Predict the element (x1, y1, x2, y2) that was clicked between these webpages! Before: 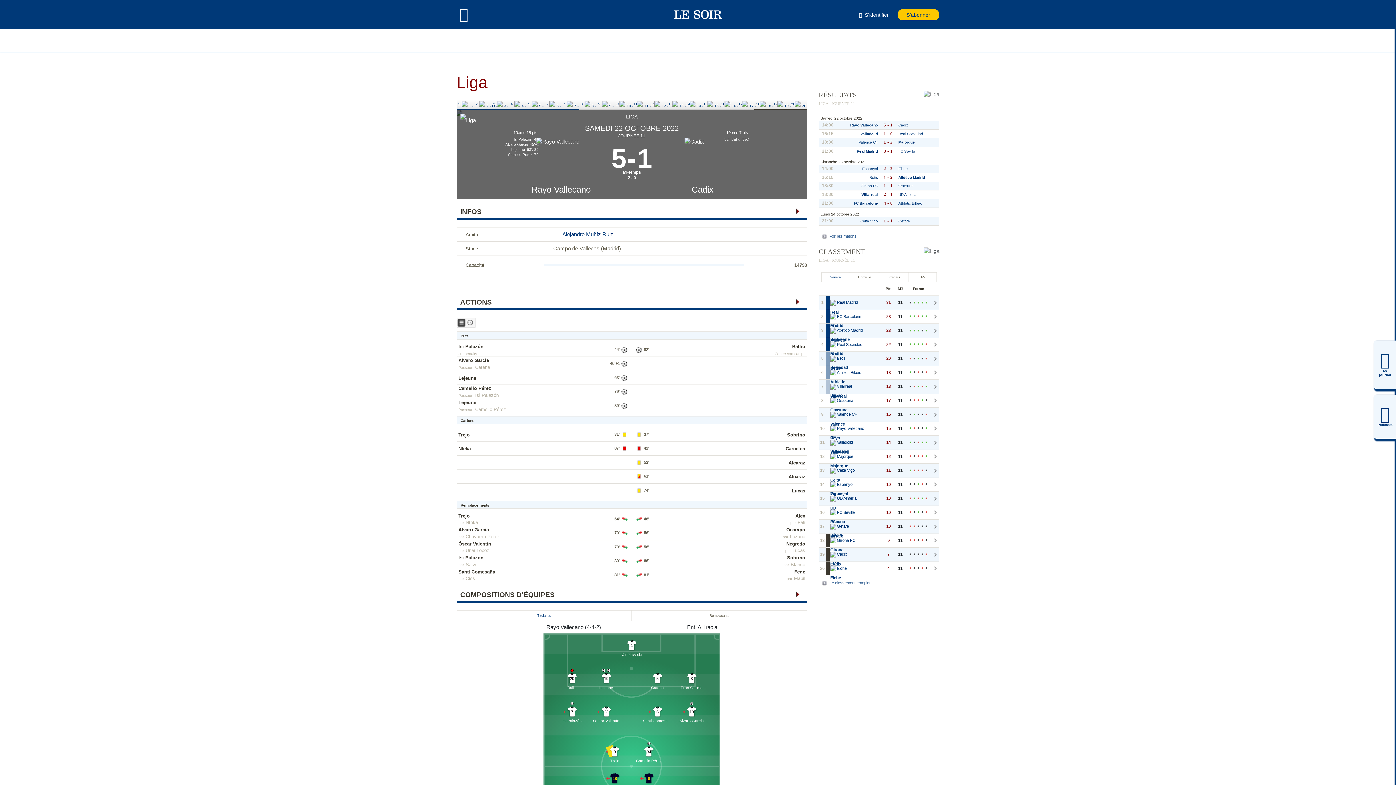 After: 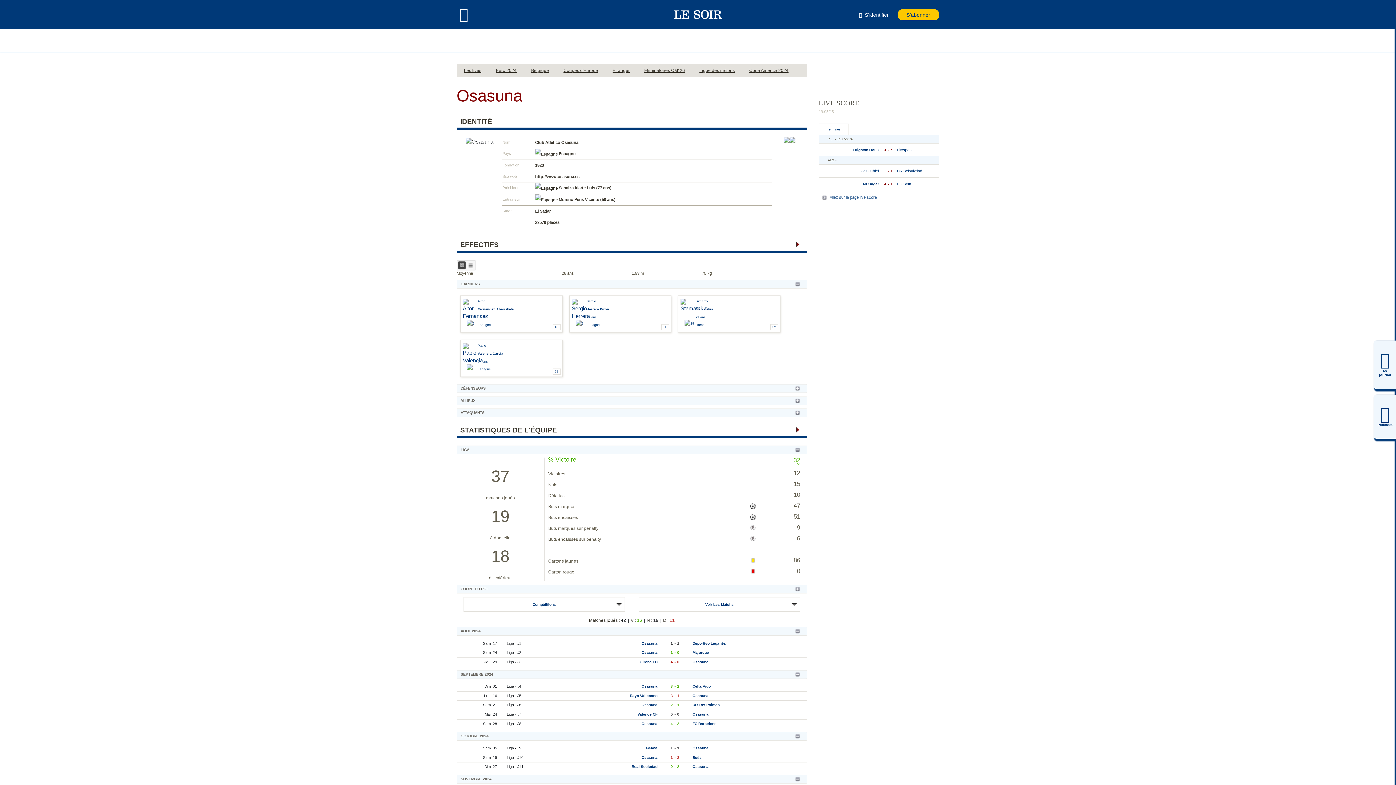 Action: bbox: (579, 99, 596, 110) label: 8